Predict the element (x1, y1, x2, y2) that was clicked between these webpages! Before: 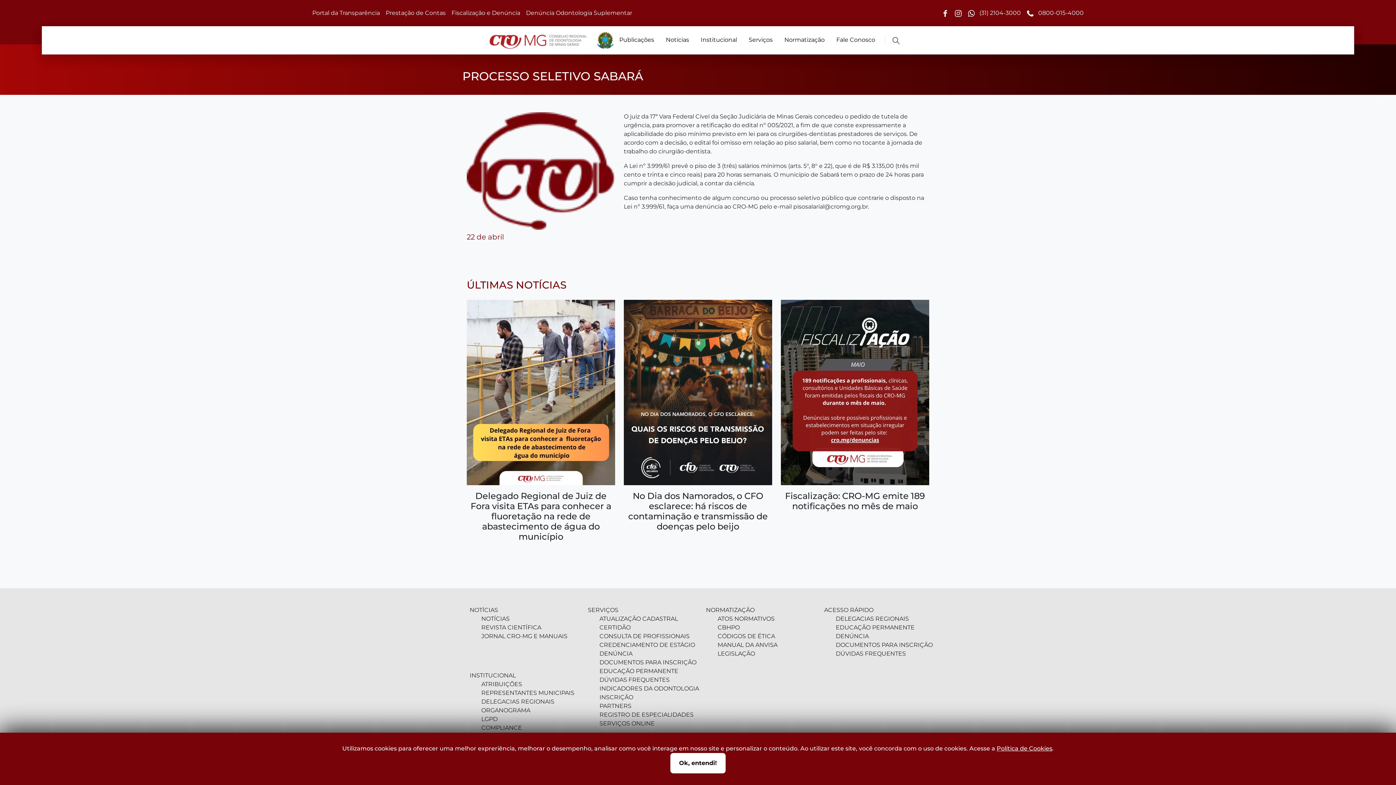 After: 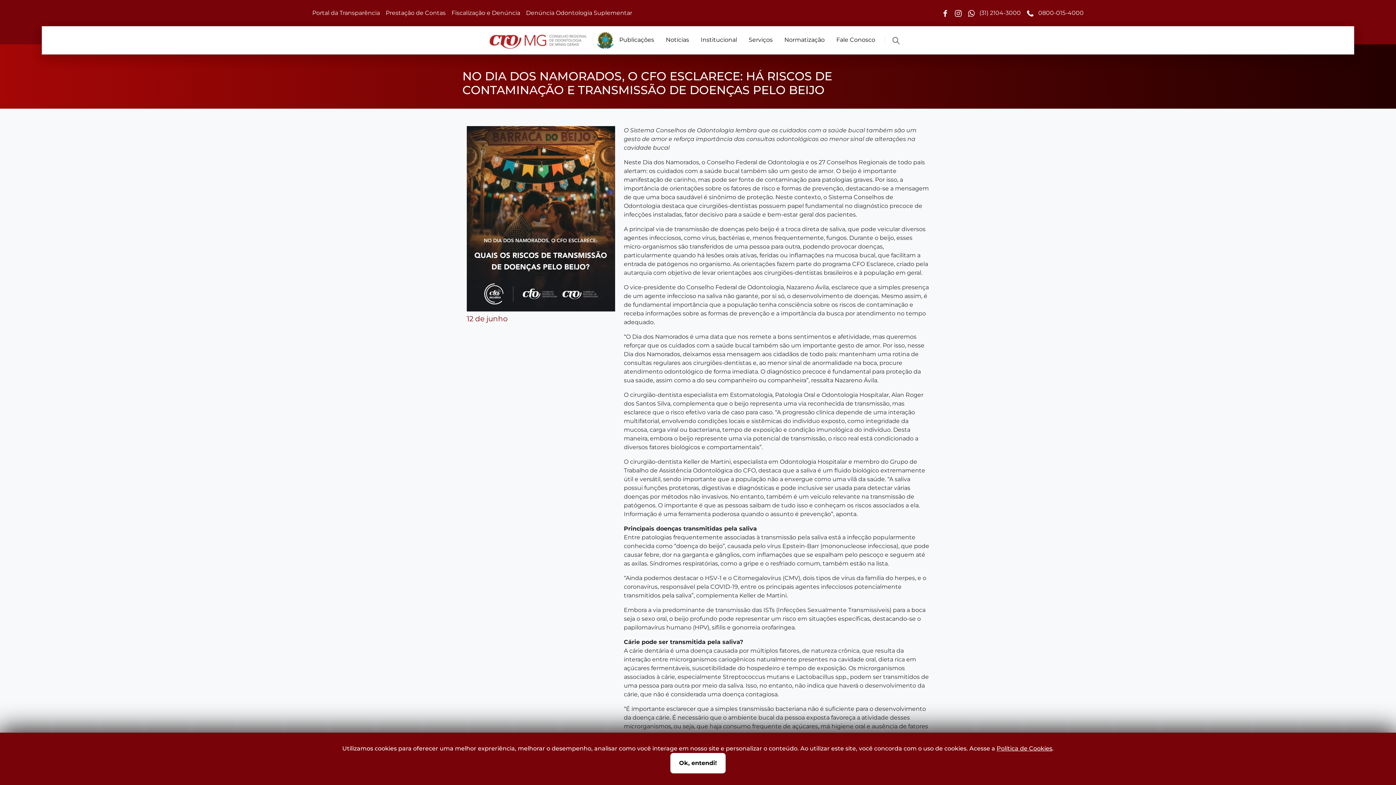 Action: label: No Dia dos Namorados, o CFO esclarece: há riscos de contaminação e transmissão de doenças pelo beijo bbox: (624, 388, 772, 532)